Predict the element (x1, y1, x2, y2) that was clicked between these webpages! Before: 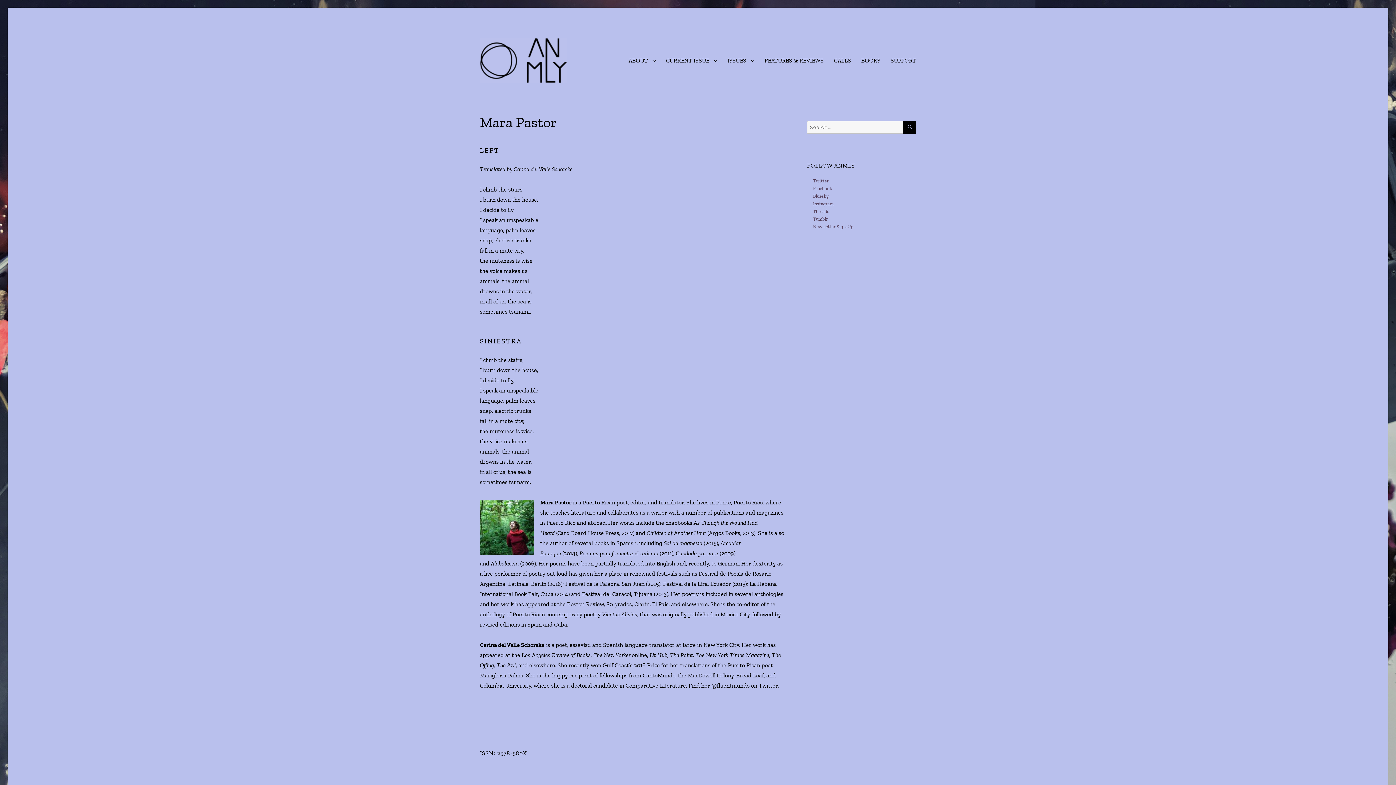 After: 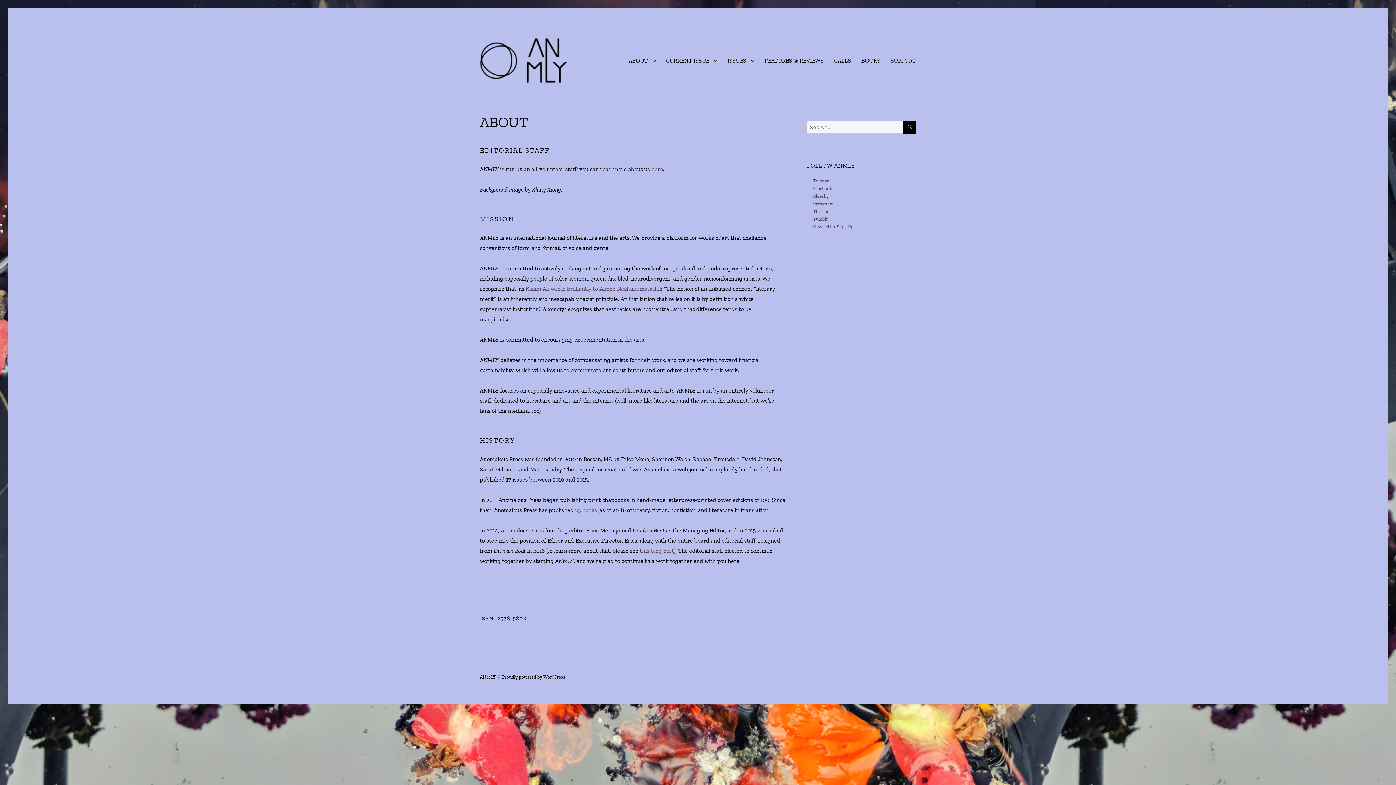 Action: bbox: (623, 52, 661, 68) label: ABOUT